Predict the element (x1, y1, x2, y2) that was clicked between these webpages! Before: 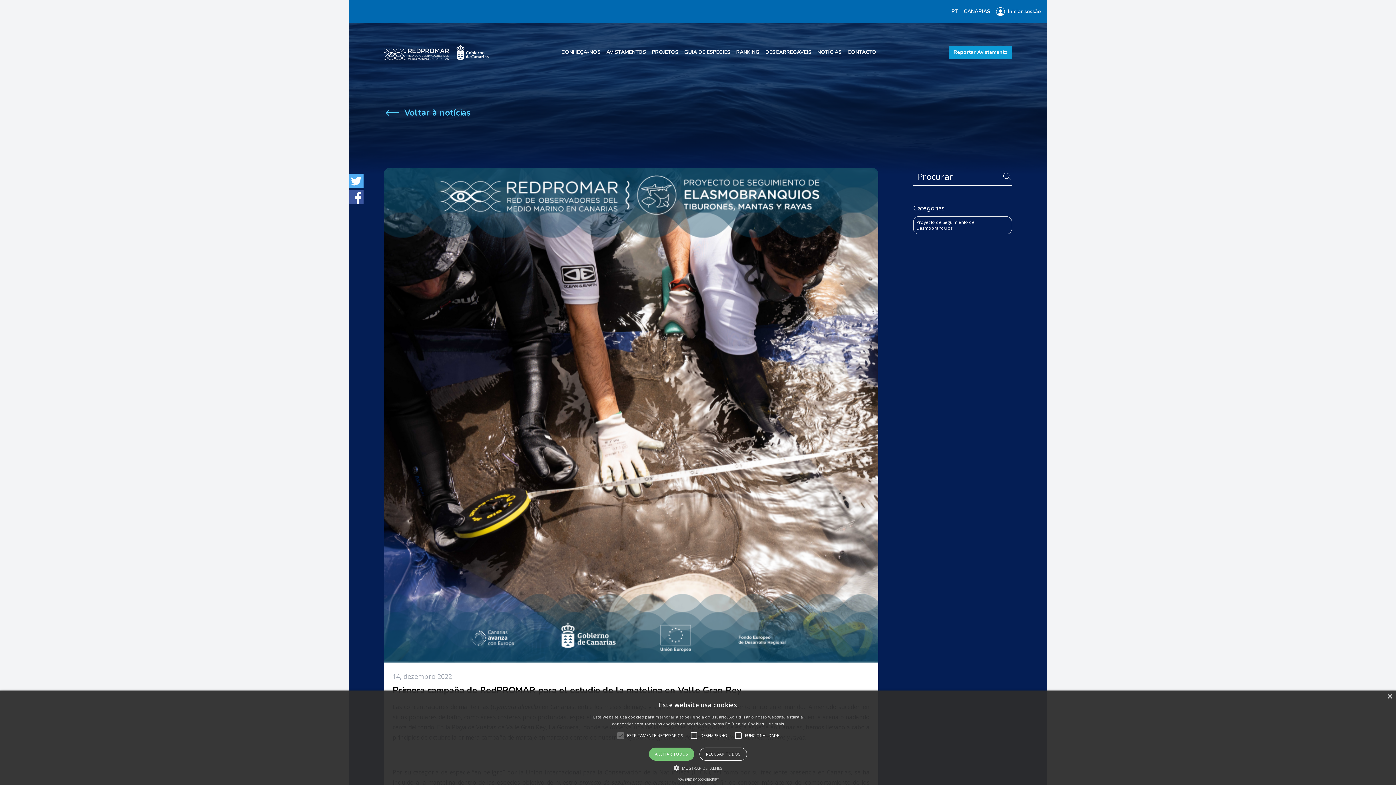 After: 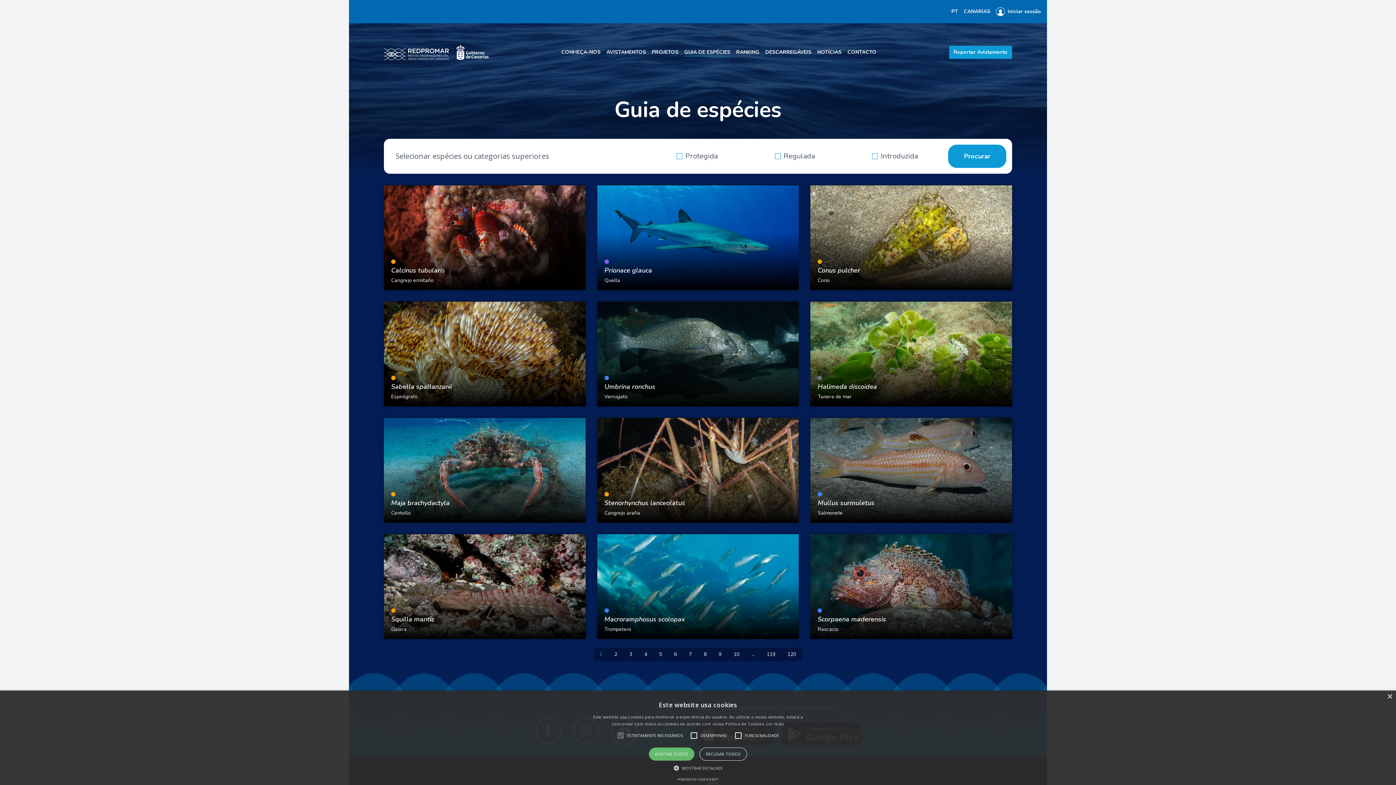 Action: label: GUIA DE ESPÉCIES bbox: (684, 48, 730, 56)